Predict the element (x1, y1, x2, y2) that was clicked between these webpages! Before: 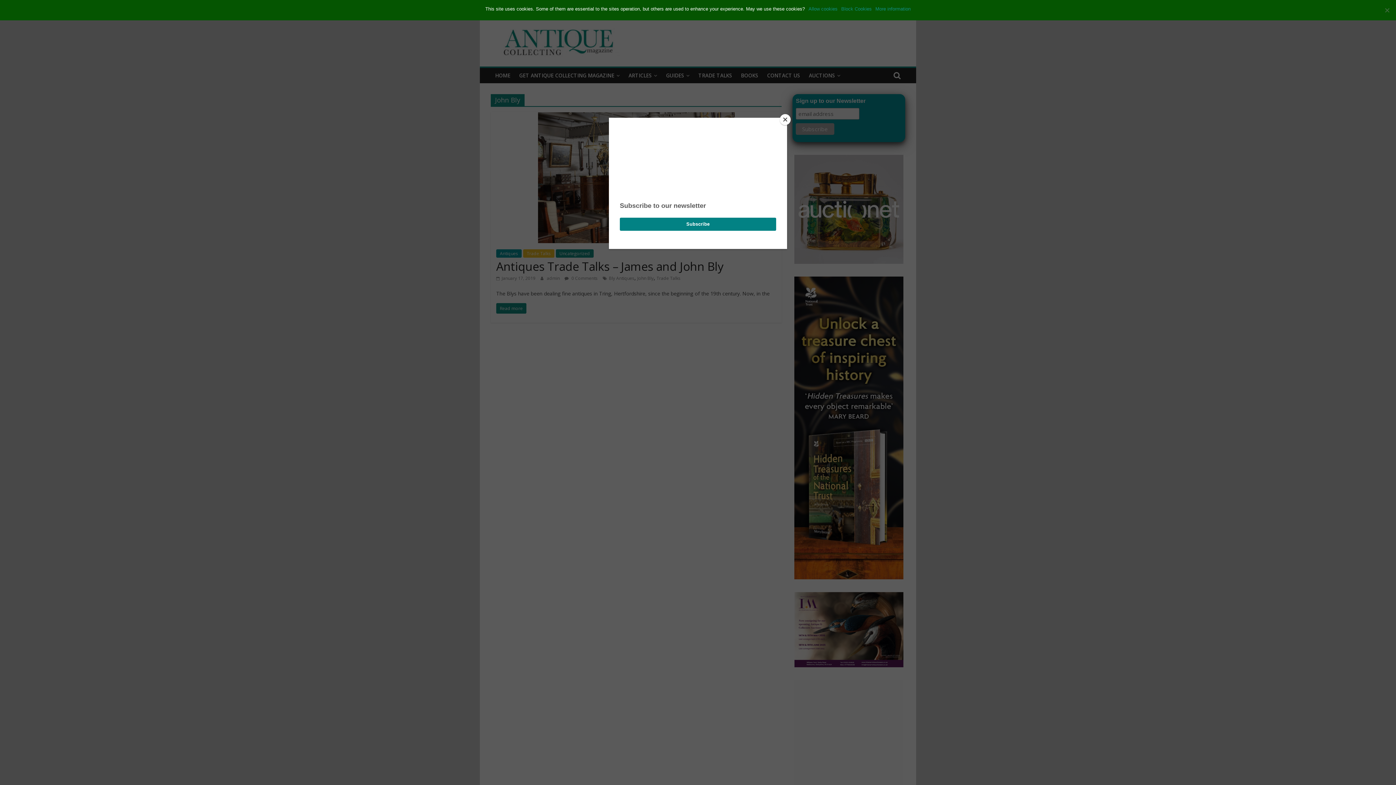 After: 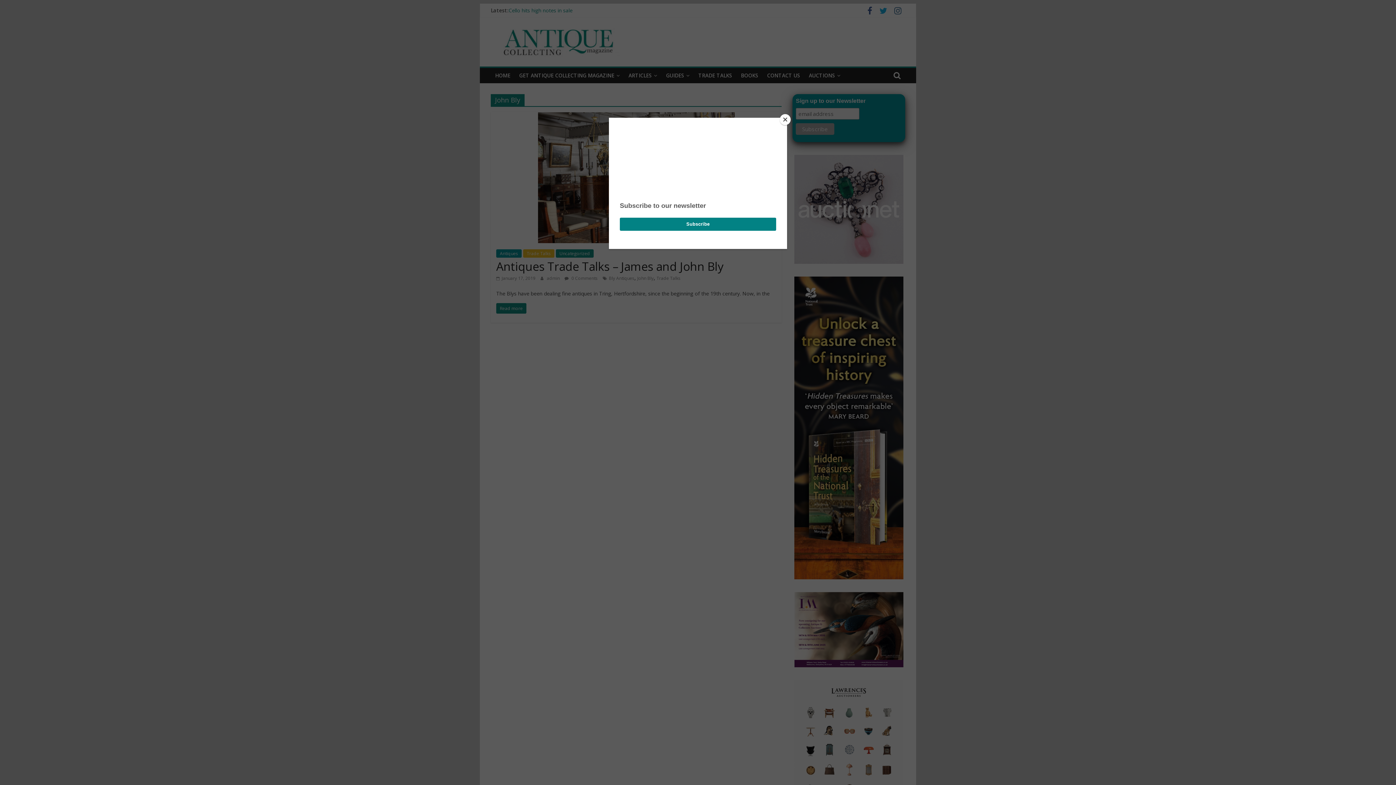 Action: label: Allow cookies bbox: (808, 5, 837, 12)